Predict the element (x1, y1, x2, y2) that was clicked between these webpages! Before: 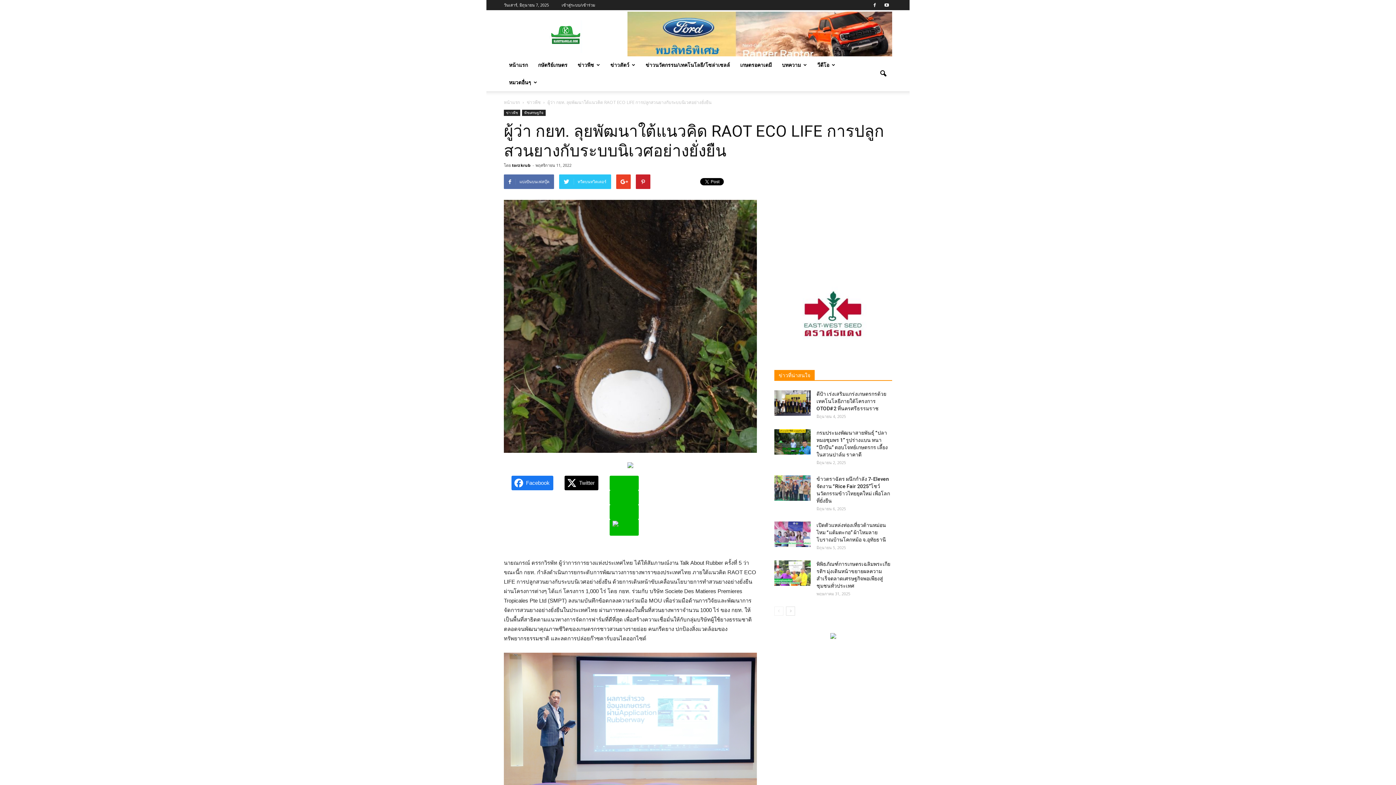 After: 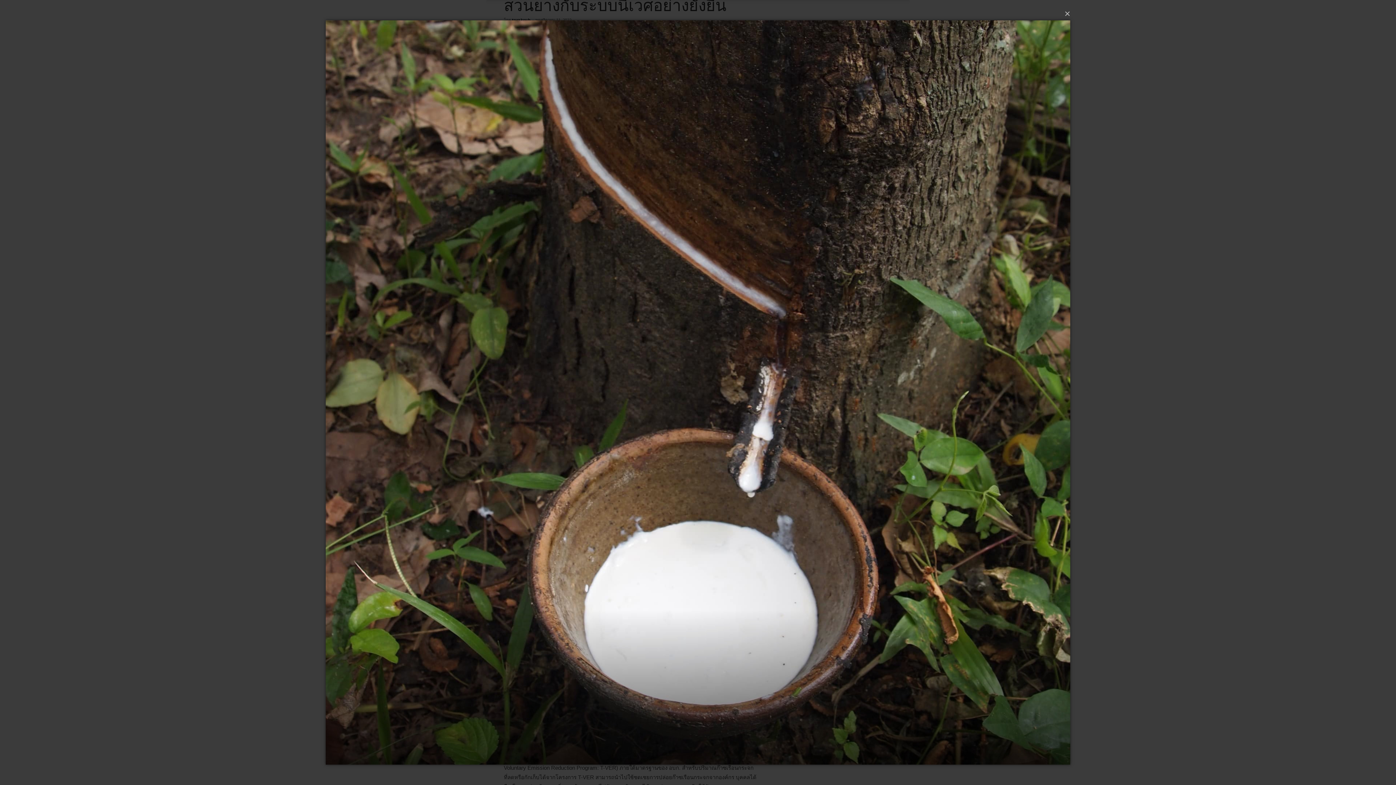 Action: bbox: (504, 200, 757, 453)